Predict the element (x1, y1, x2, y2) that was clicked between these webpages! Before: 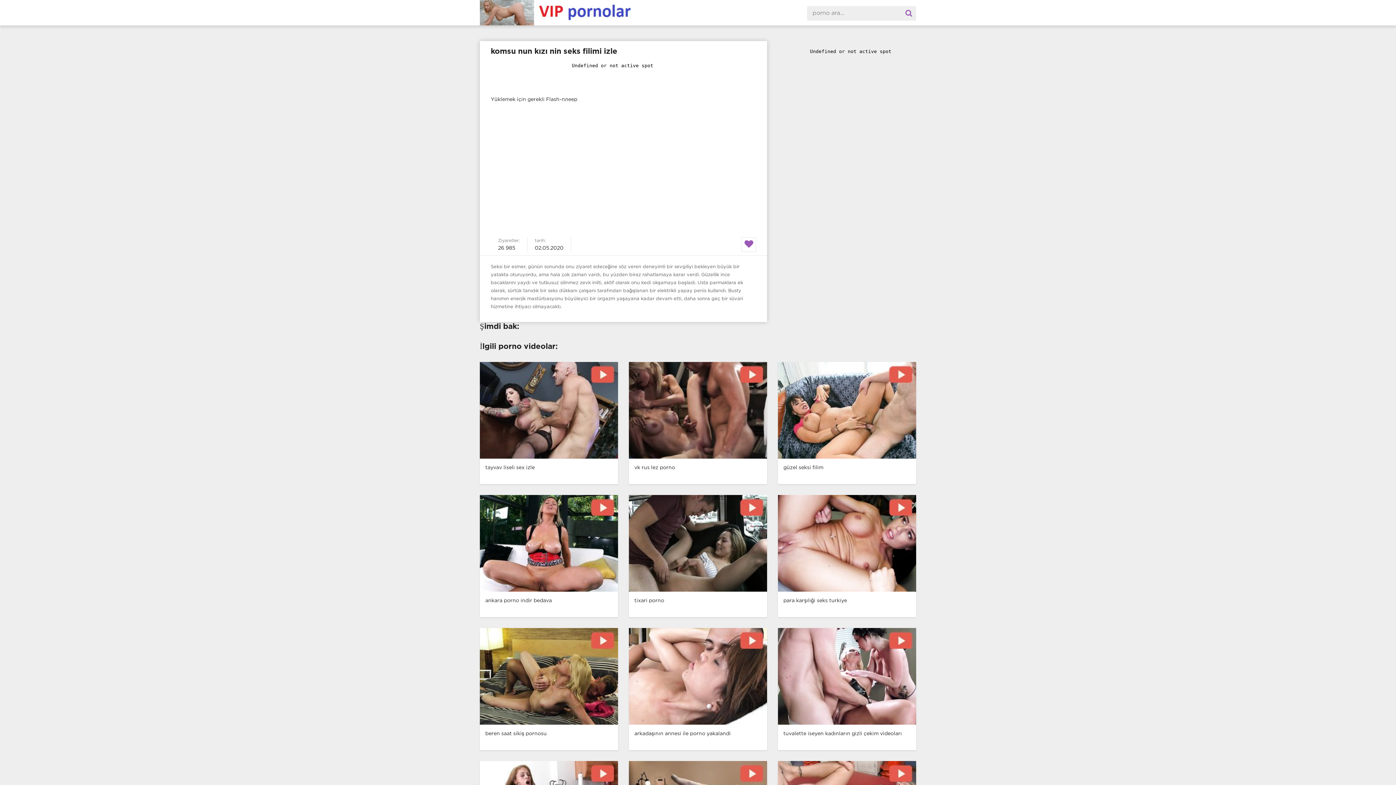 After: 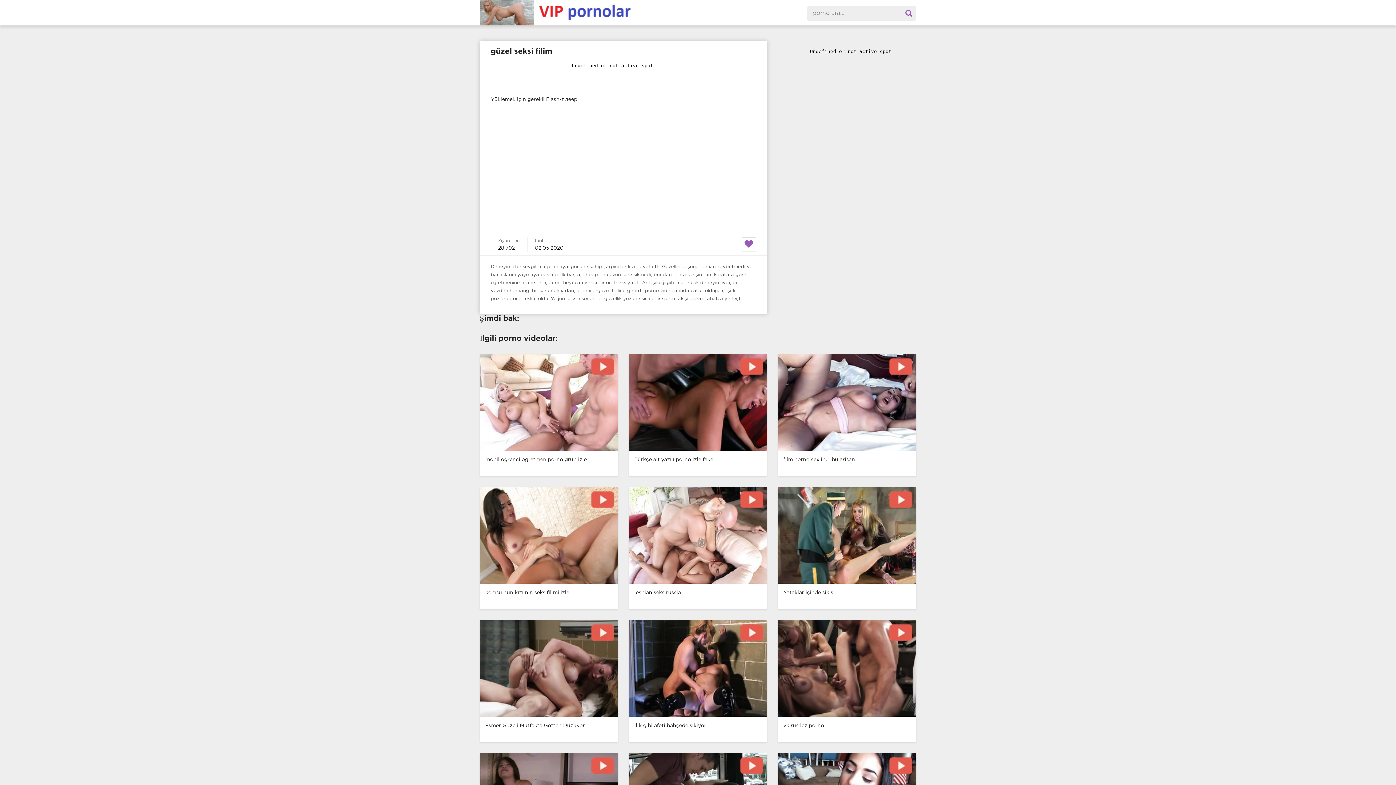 Action: bbox: (772, 362, 921, 484) label: güzel seksi filim